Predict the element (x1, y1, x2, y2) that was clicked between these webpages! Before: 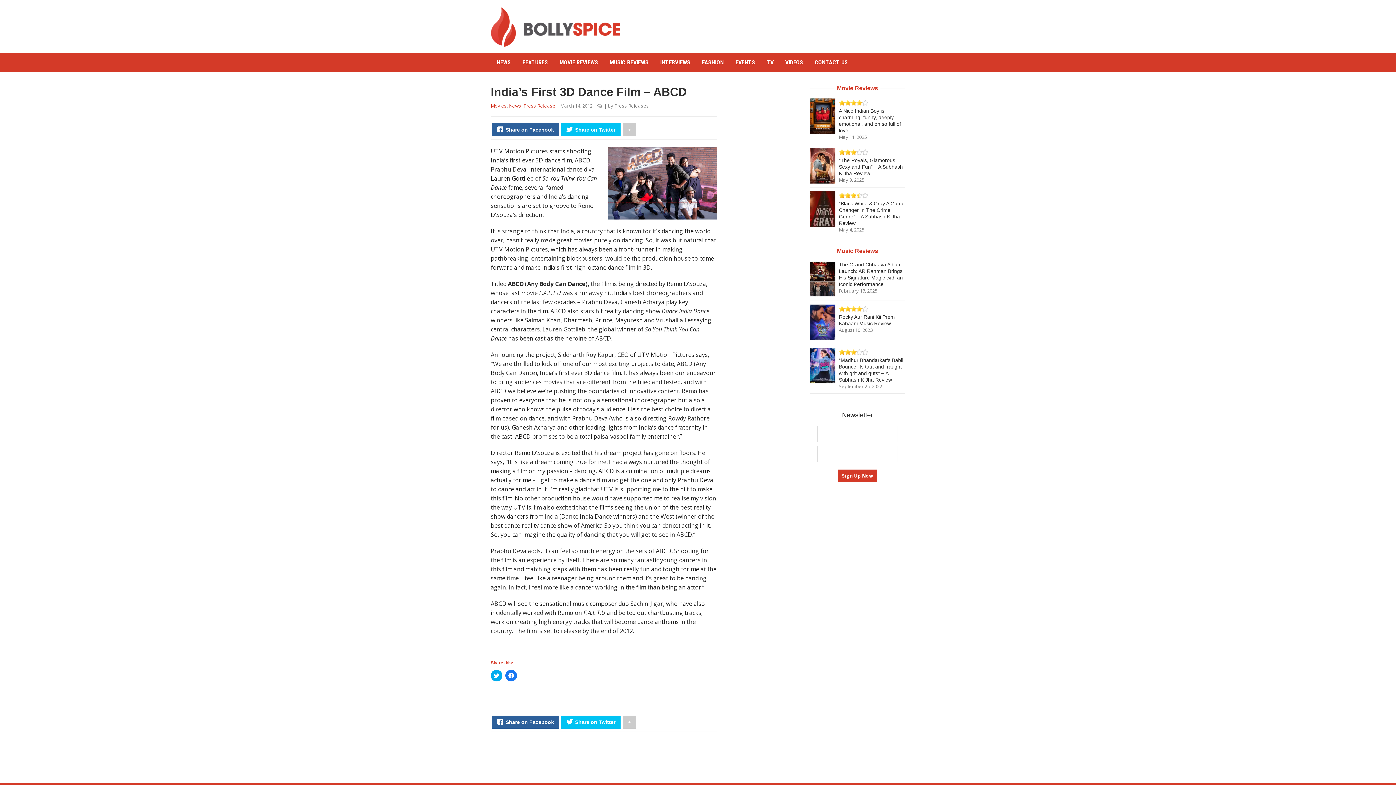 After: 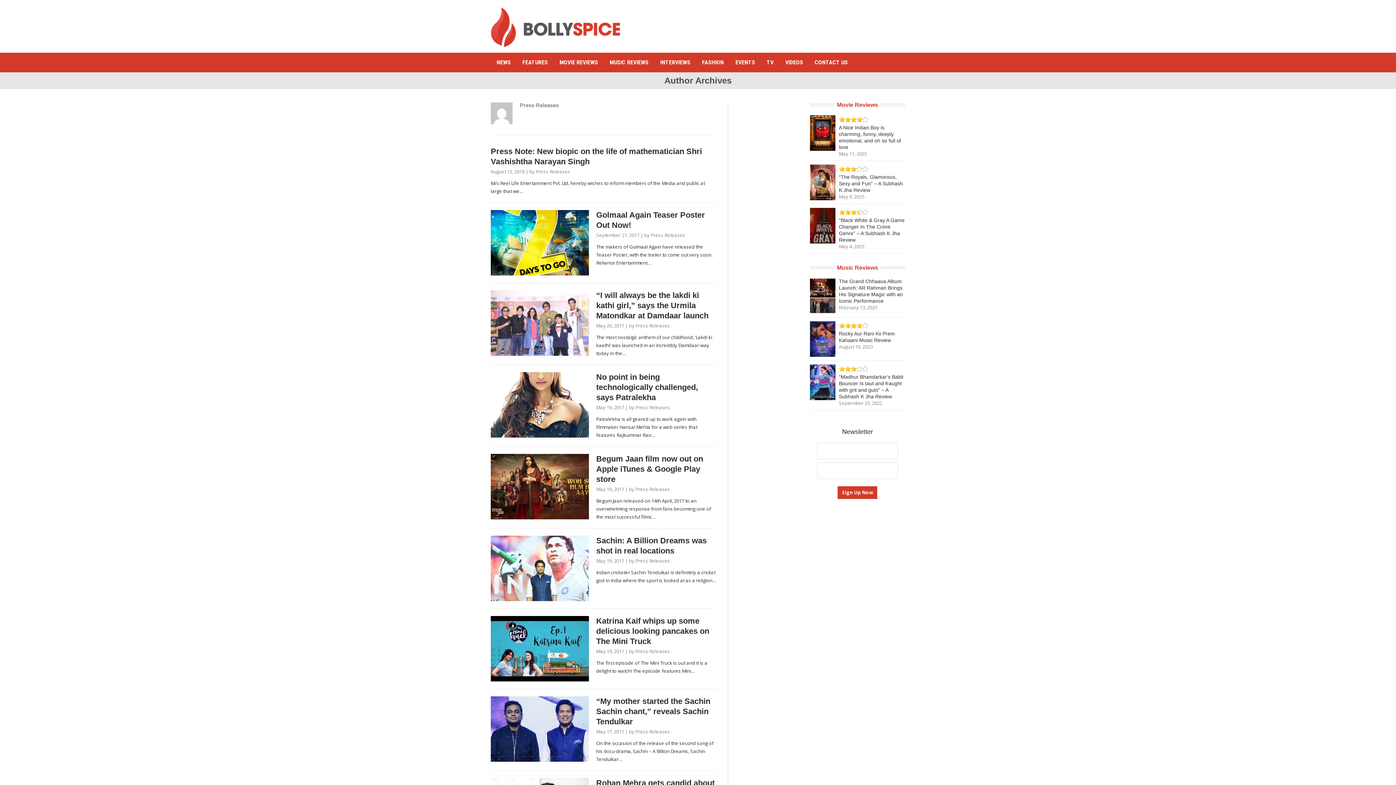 Action: bbox: (614, 102, 649, 109) label: Press Releases